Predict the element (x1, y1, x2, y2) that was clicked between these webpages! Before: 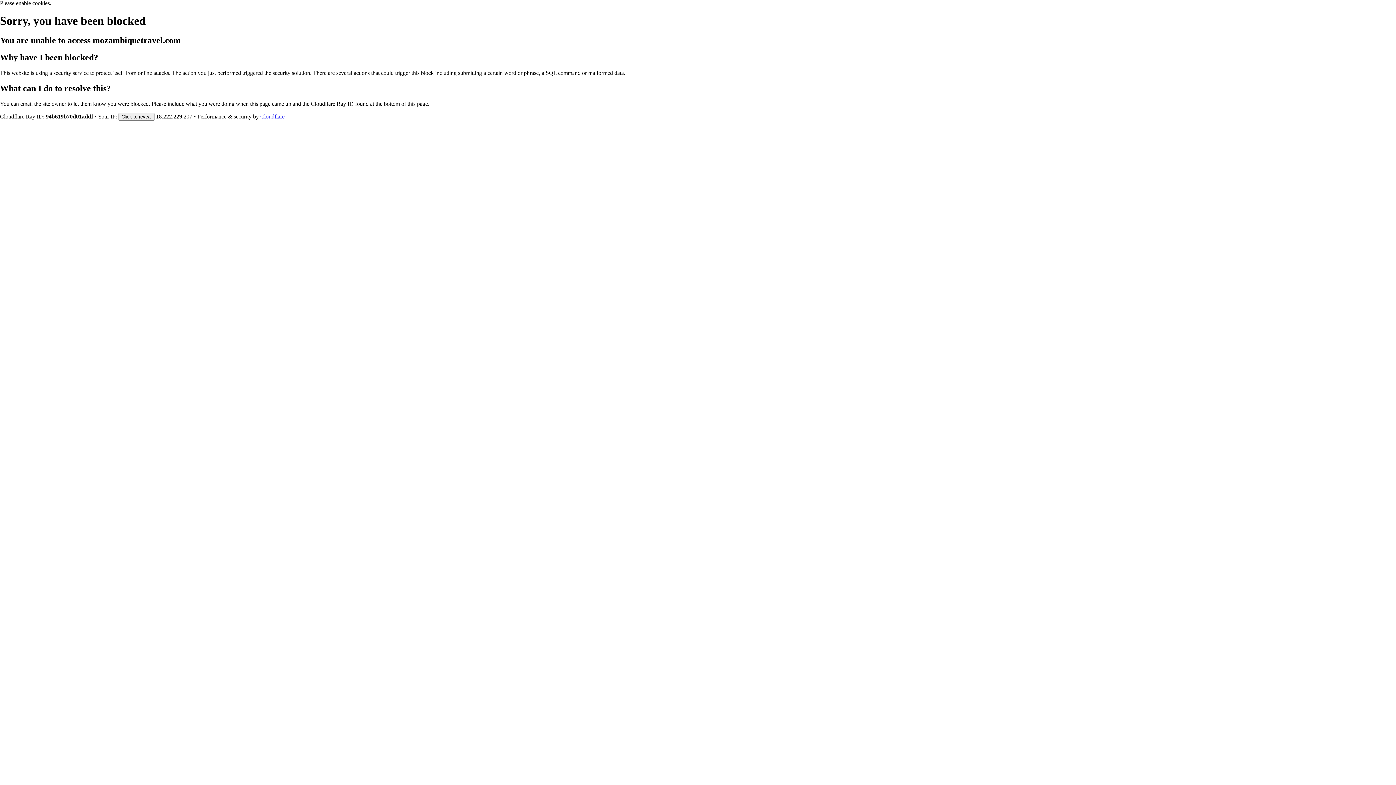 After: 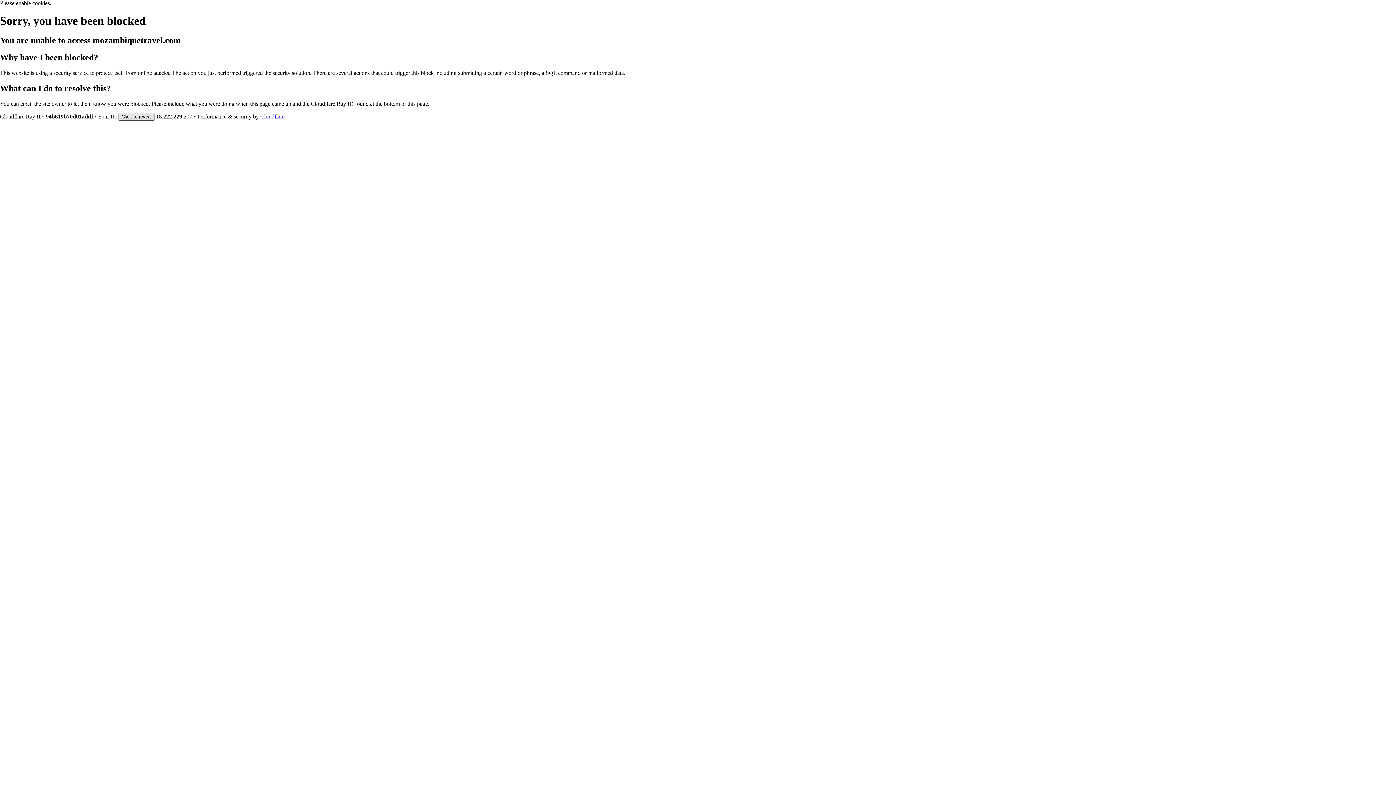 Action: label: Click to reveal bbox: (118, 112, 154, 120)